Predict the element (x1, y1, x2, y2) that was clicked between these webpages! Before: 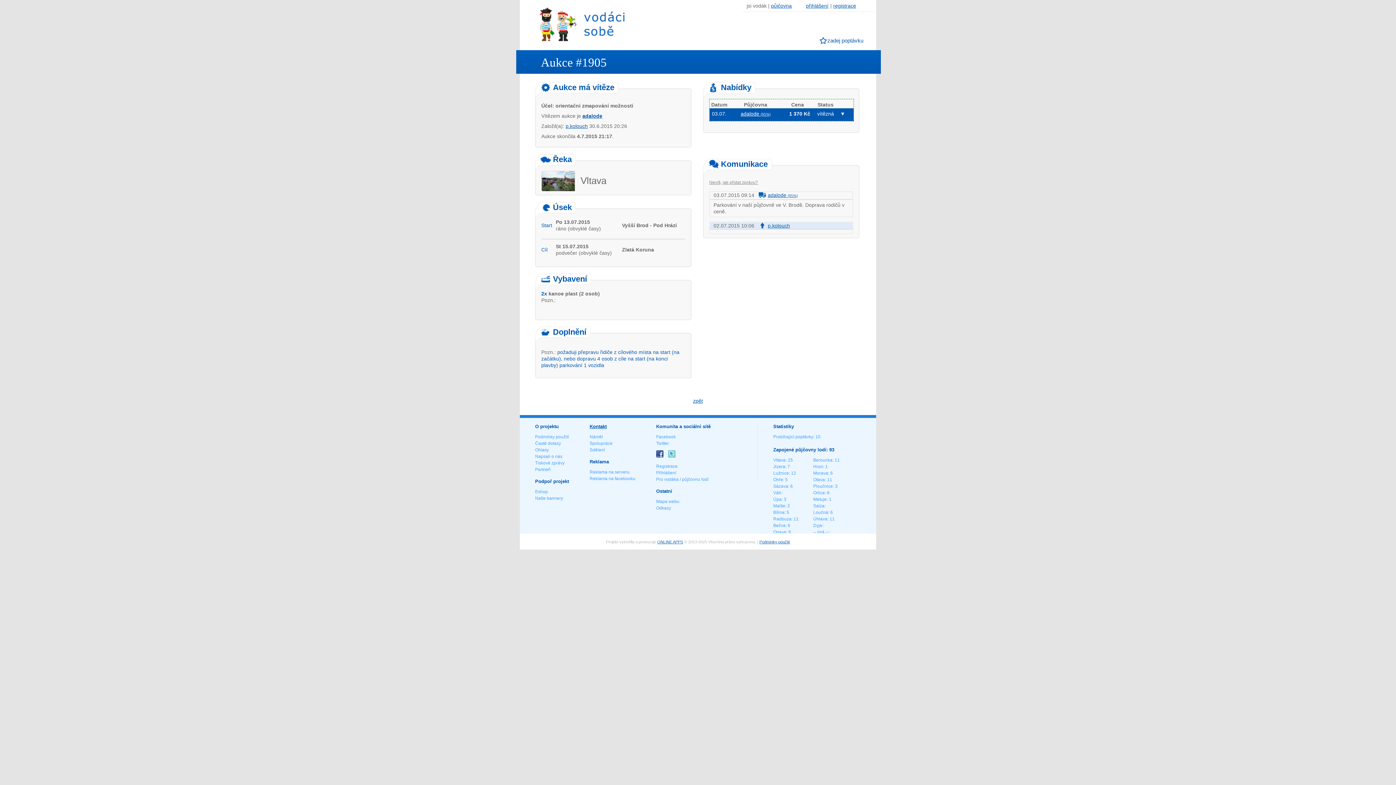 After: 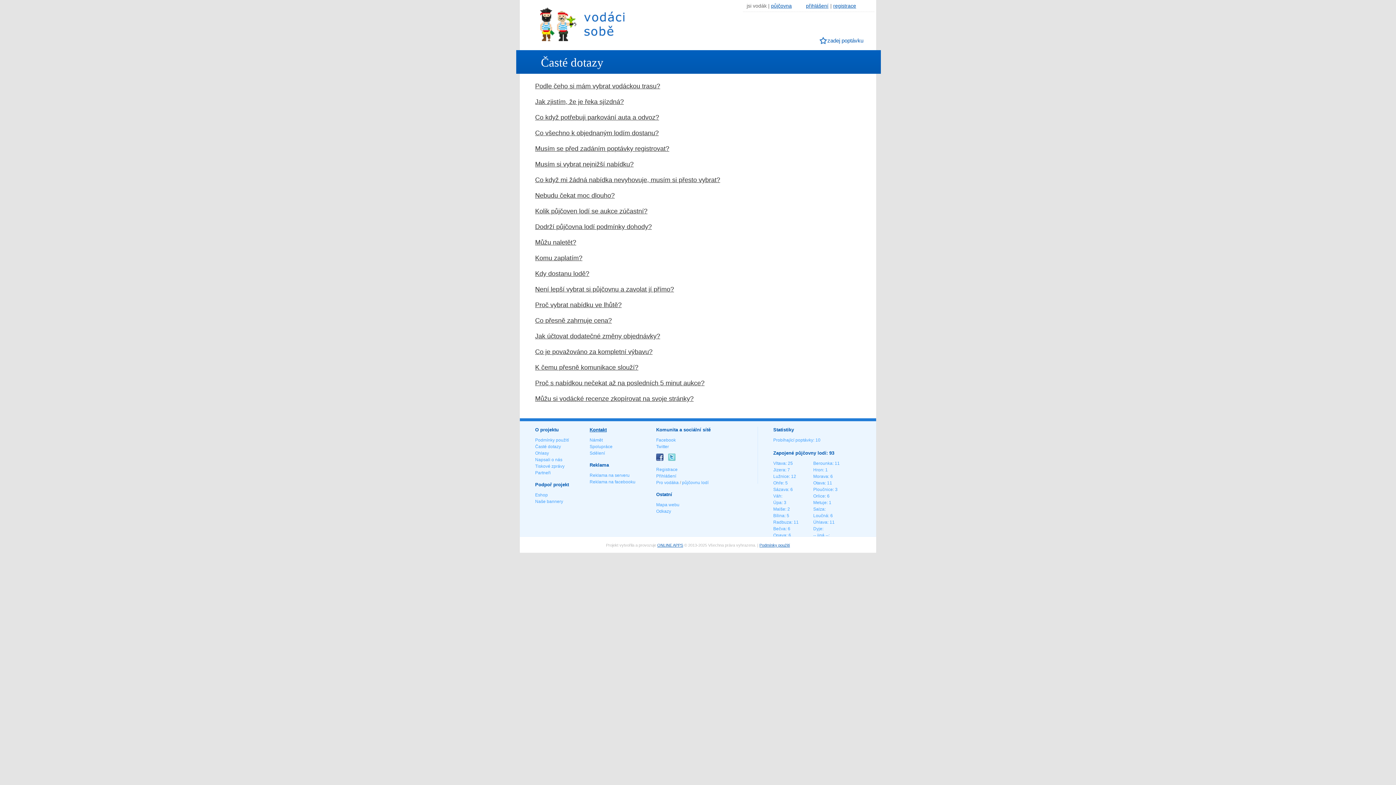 Action: bbox: (535, 441, 561, 446) label: Časté dotazy